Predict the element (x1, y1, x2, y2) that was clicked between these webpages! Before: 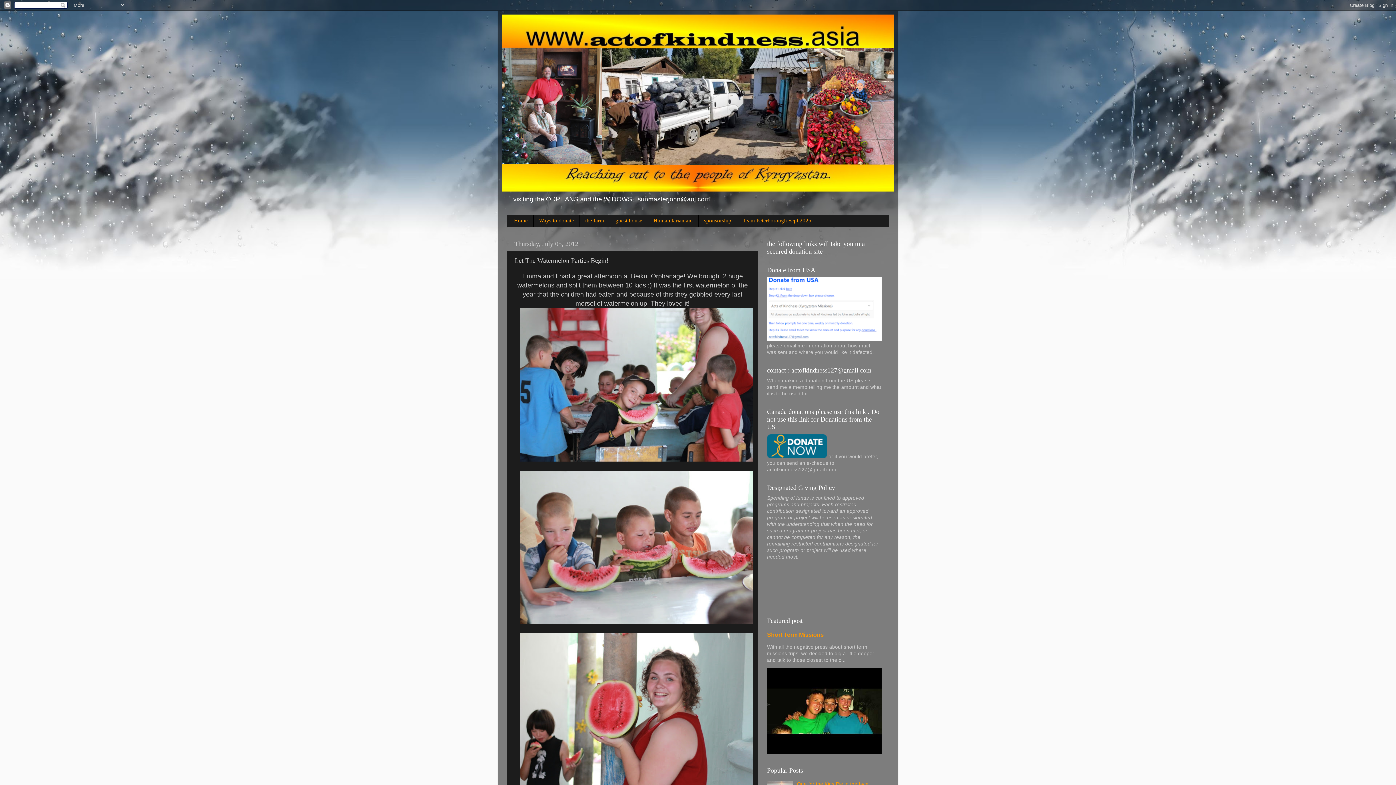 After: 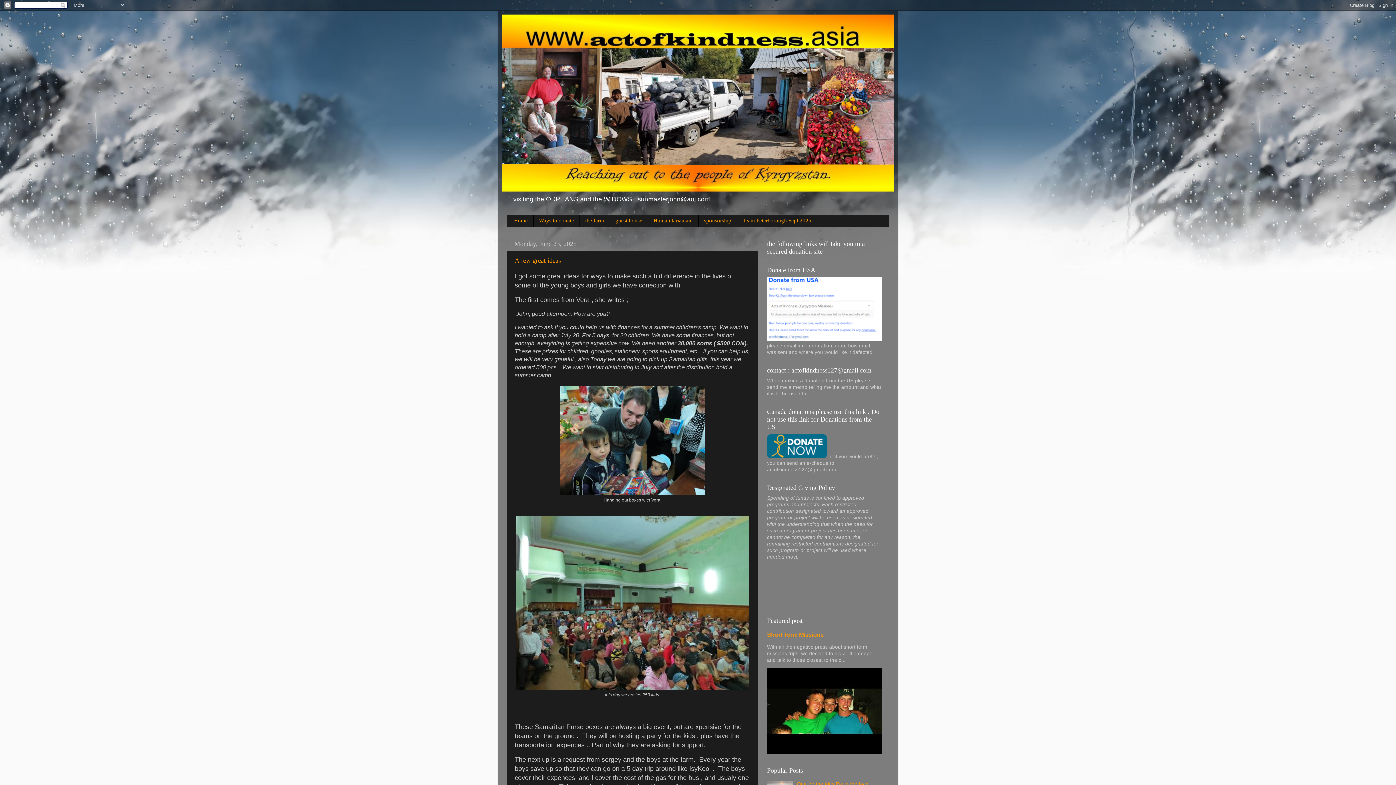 Action: bbox: (507, 215, 533, 226) label: Home